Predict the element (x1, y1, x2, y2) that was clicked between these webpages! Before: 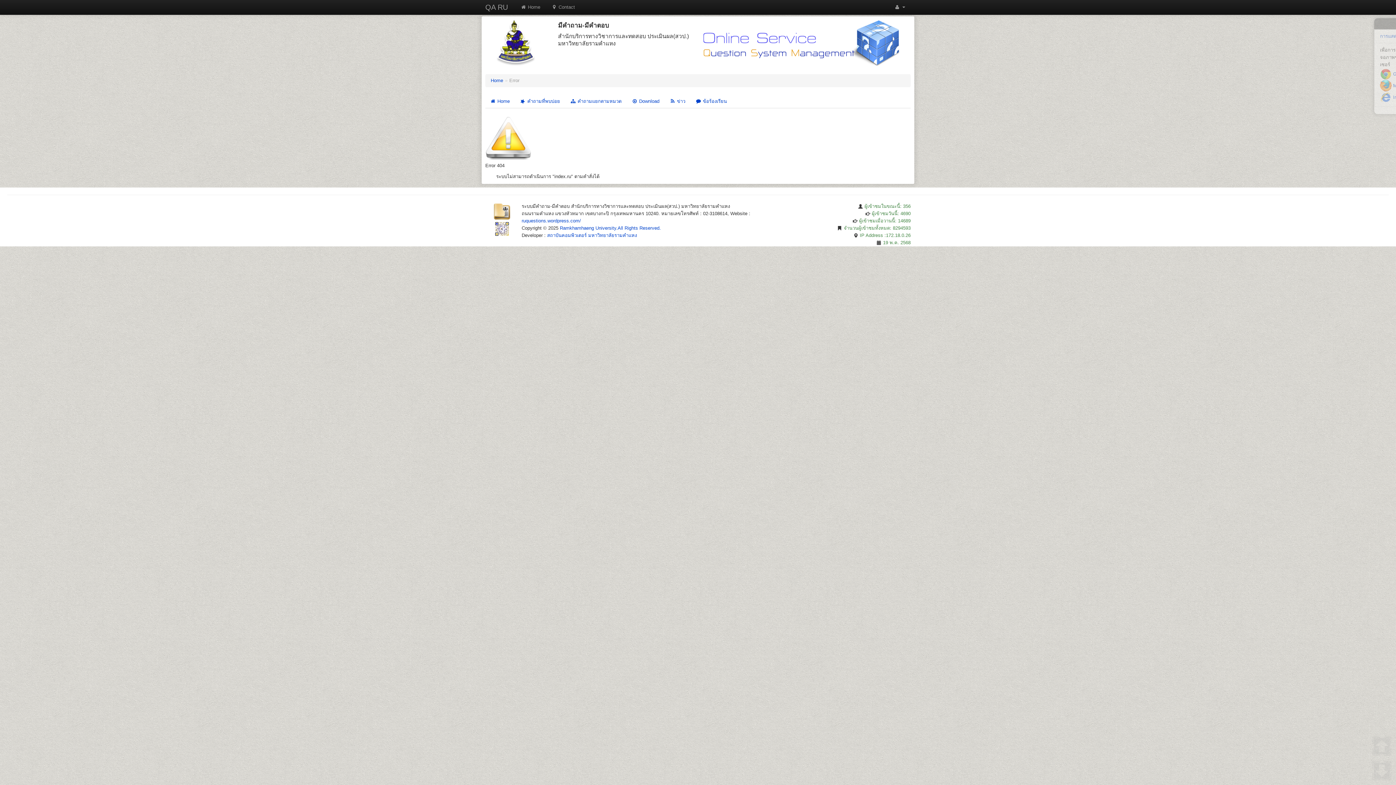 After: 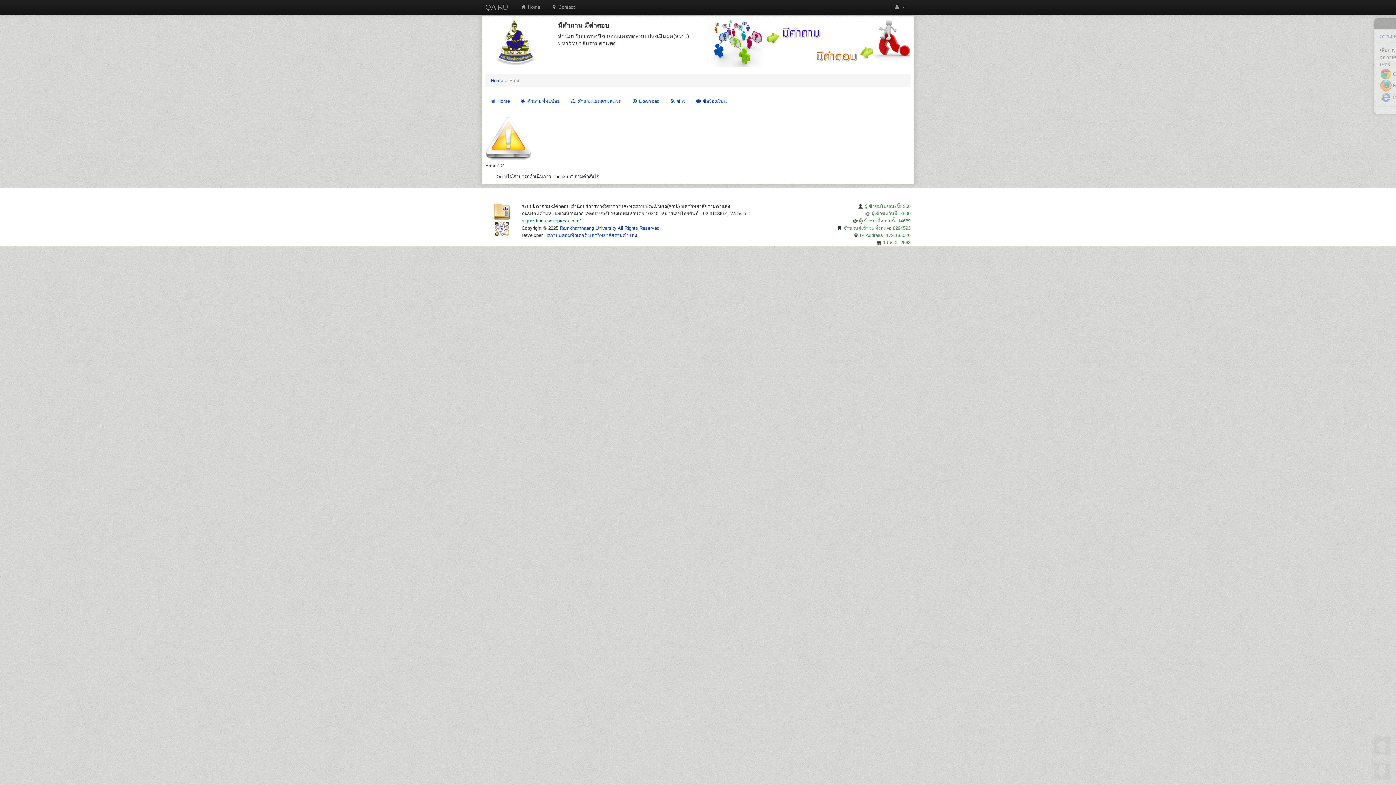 Action: bbox: (521, 218, 581, 223) label: ruquestions.wordpress.com/